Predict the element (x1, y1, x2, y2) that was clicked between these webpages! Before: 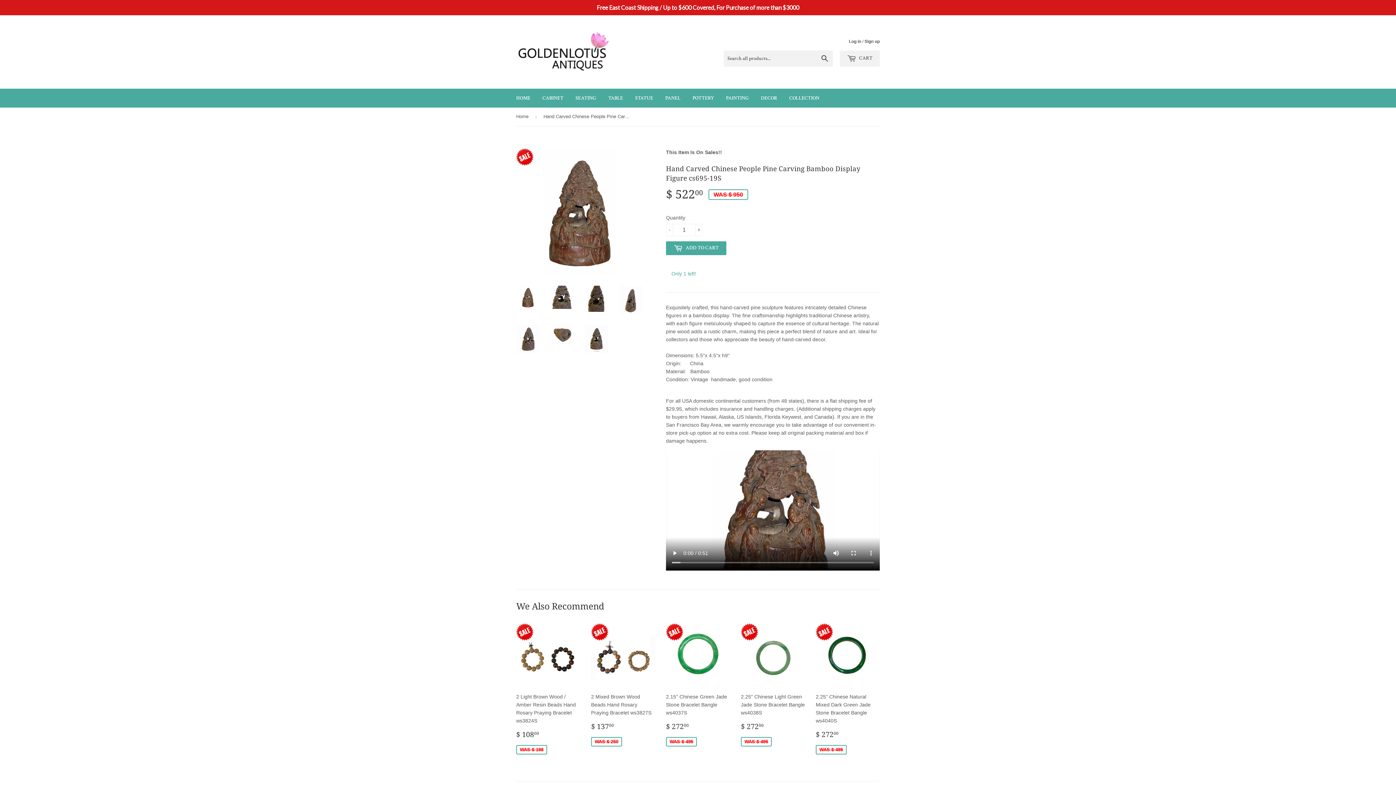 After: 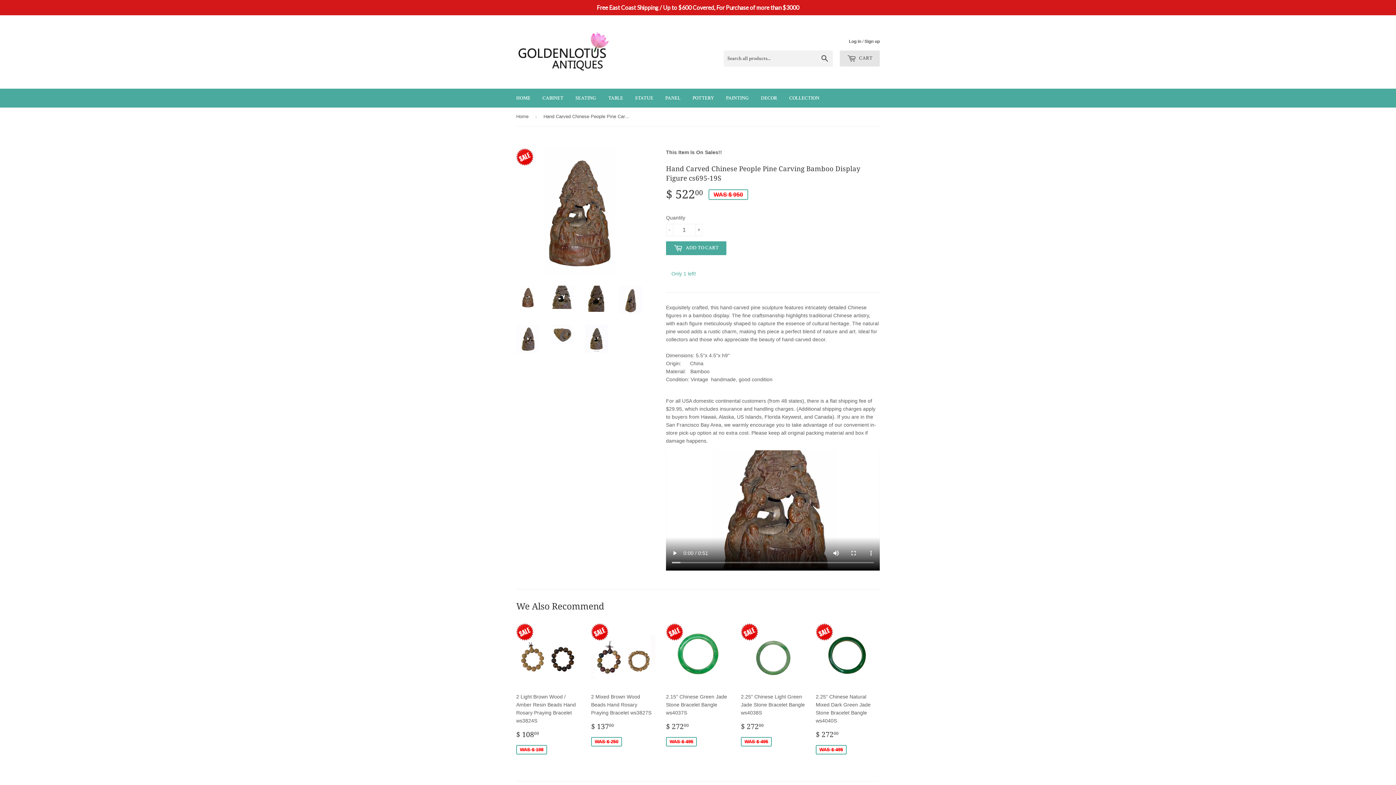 Action: bbox: (840, 50, 880, 66) label:  CART